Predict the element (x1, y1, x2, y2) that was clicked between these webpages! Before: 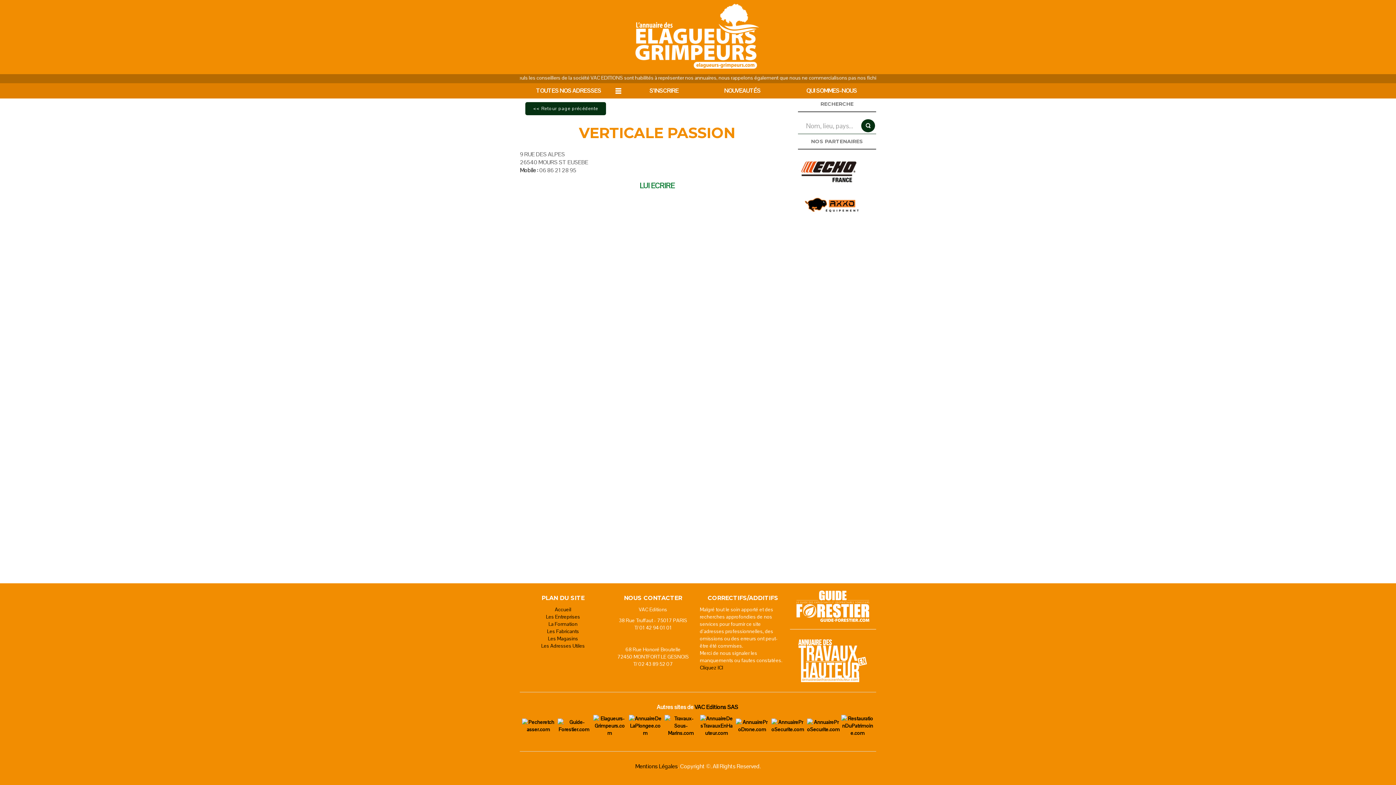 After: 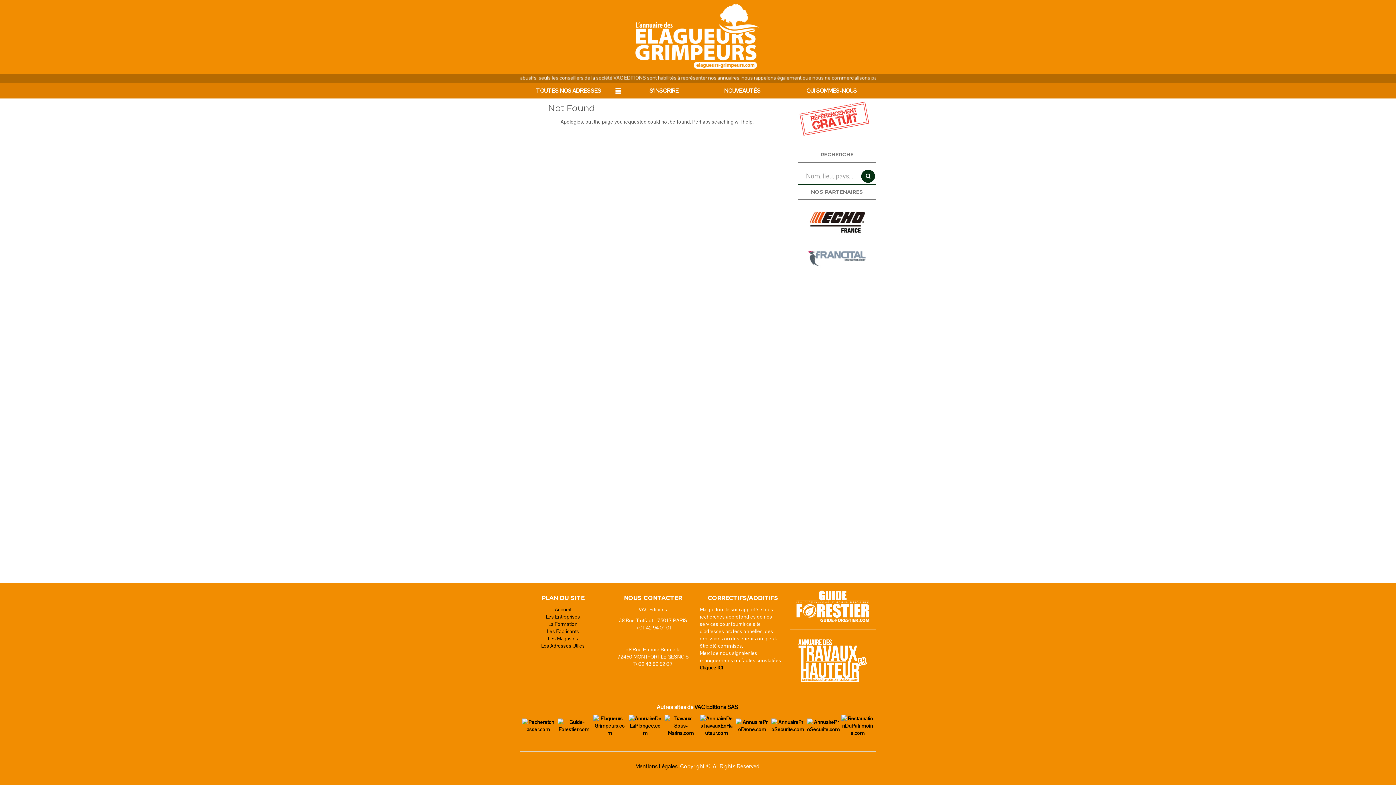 Action: label: Les Adresses Utiles bbox: (541, 642, 585, 649)